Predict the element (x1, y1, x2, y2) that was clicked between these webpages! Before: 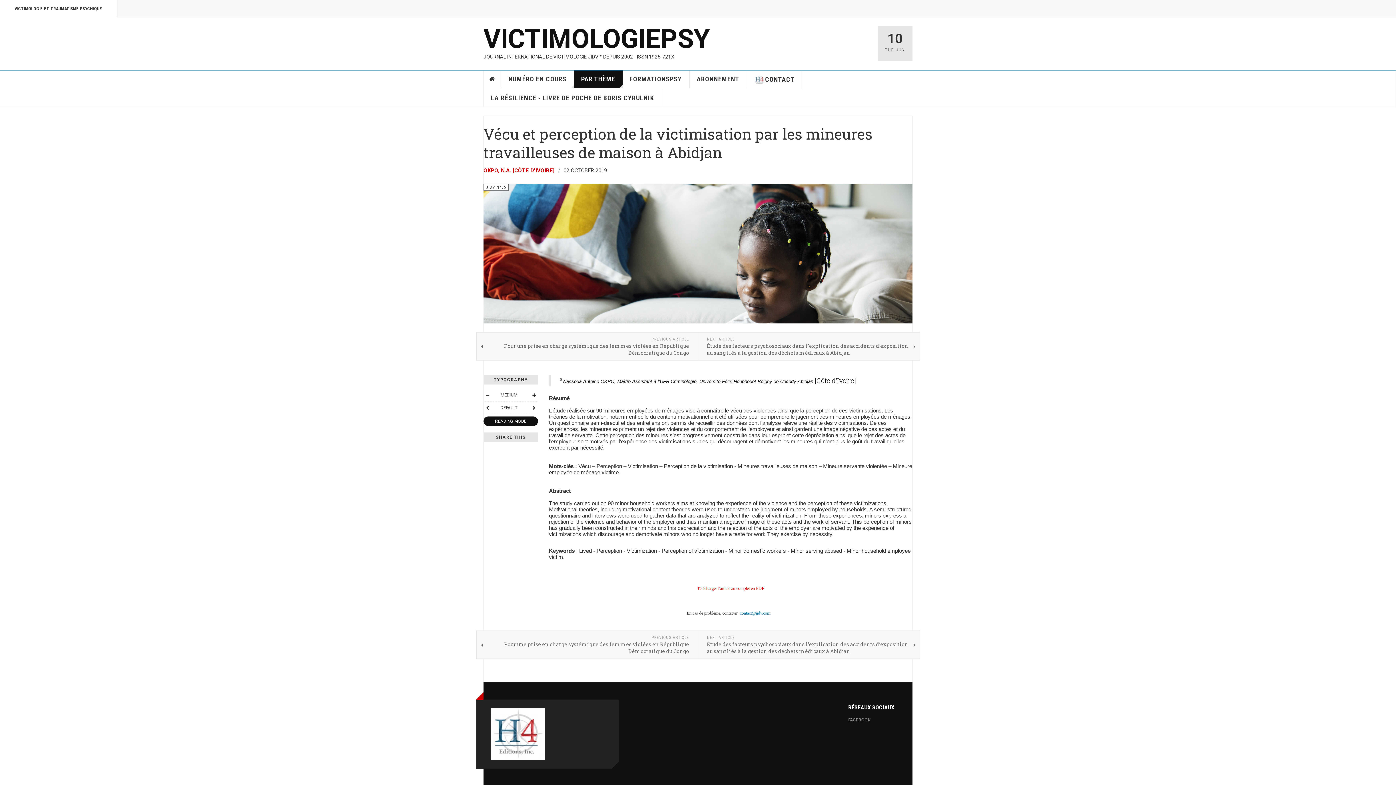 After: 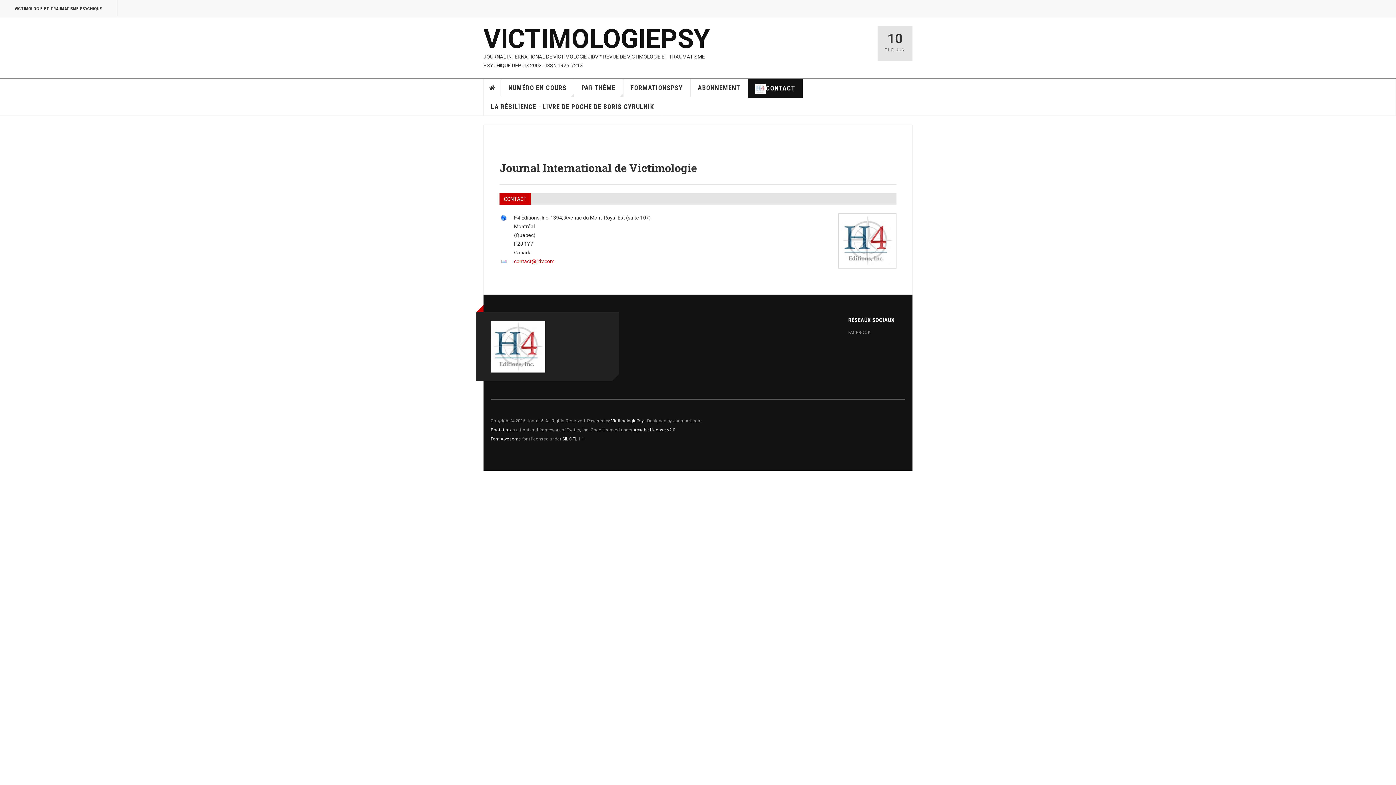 Action: label: CONTACT bbox: (747, 70, 802, 89)